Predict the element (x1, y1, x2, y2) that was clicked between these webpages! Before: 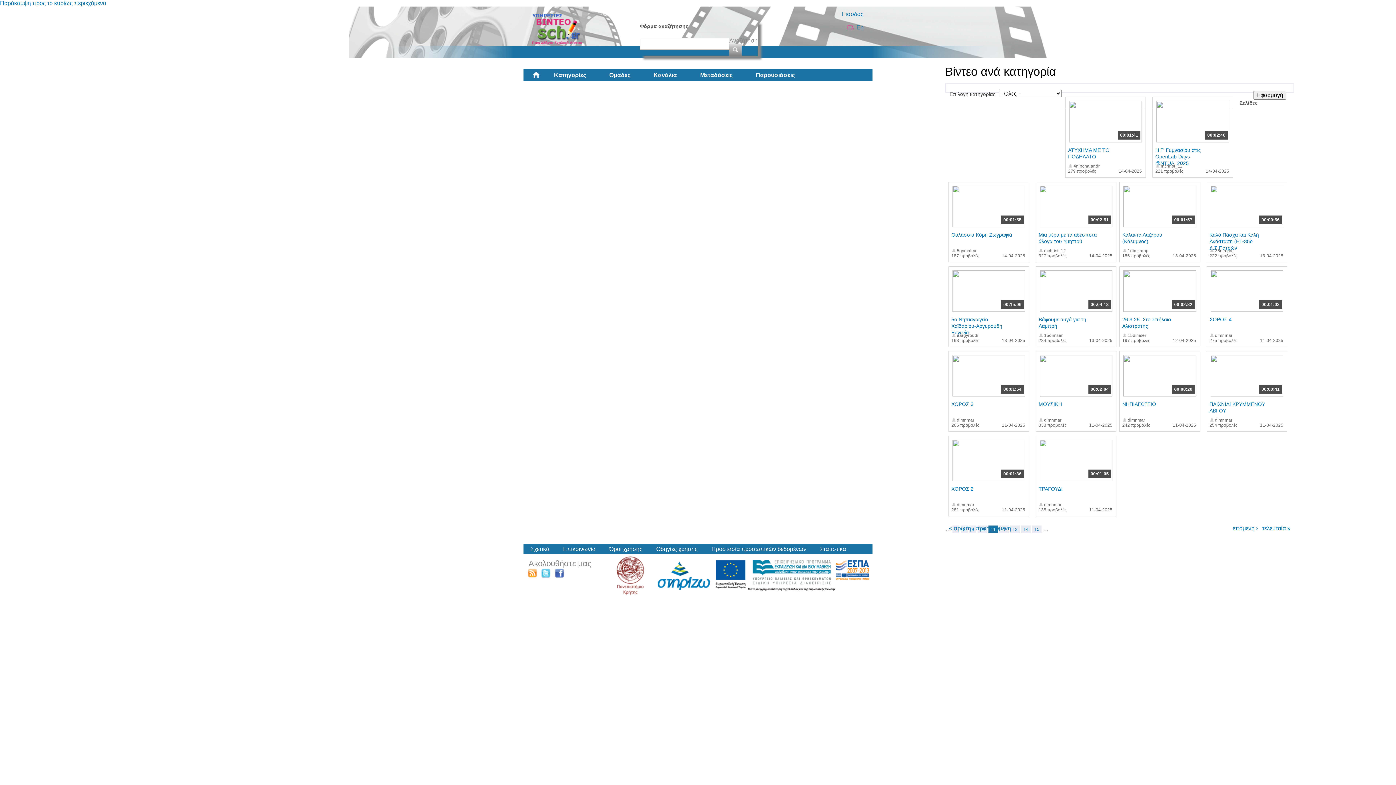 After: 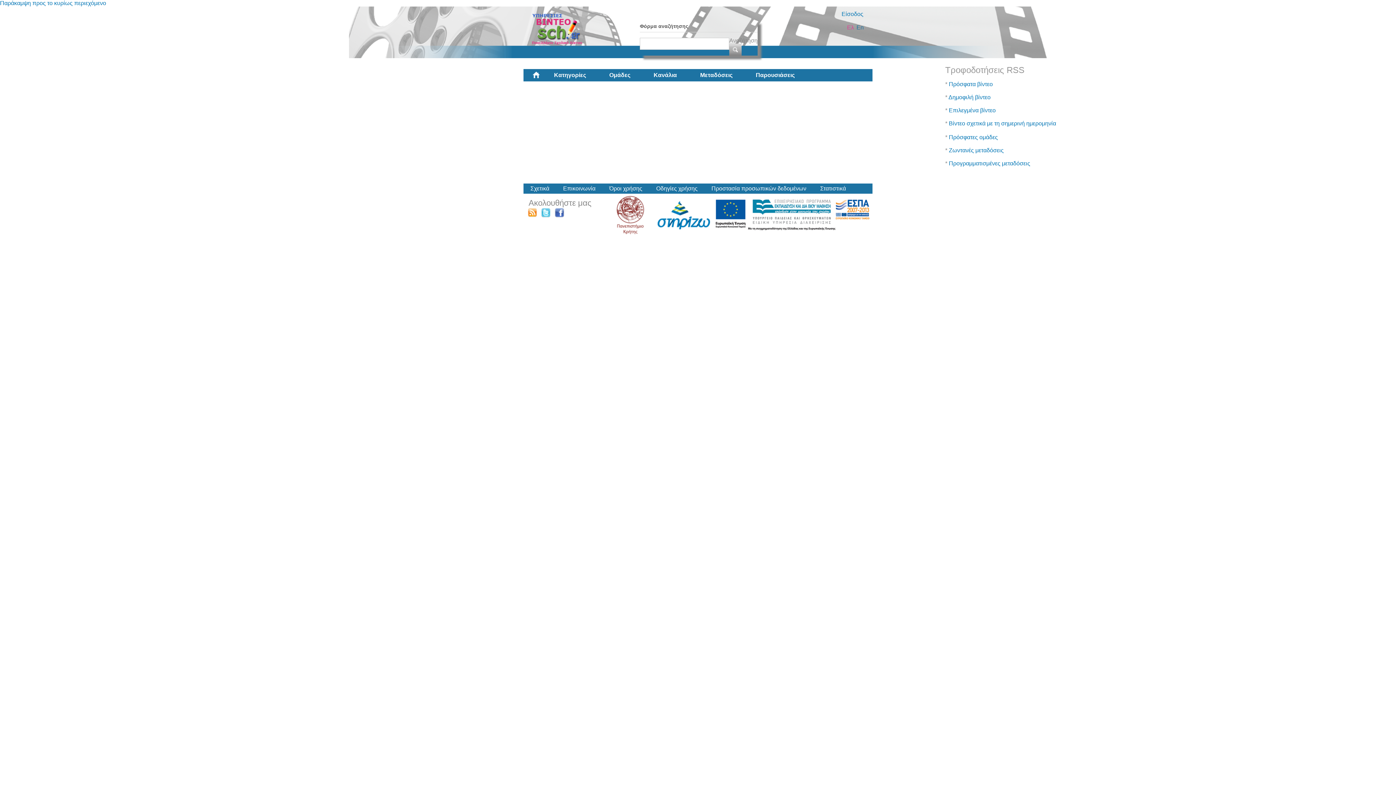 Action: bbox: (527, 573, 537, 579)